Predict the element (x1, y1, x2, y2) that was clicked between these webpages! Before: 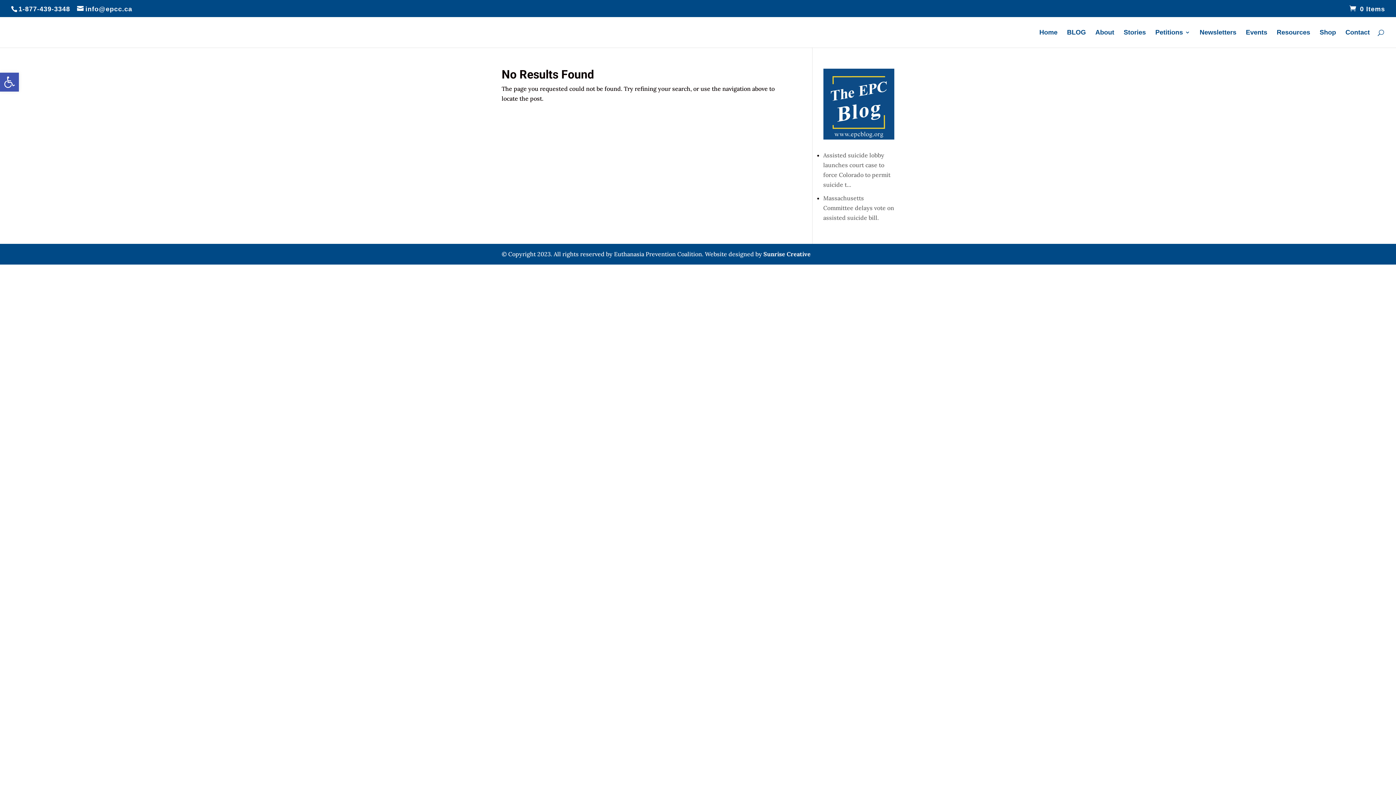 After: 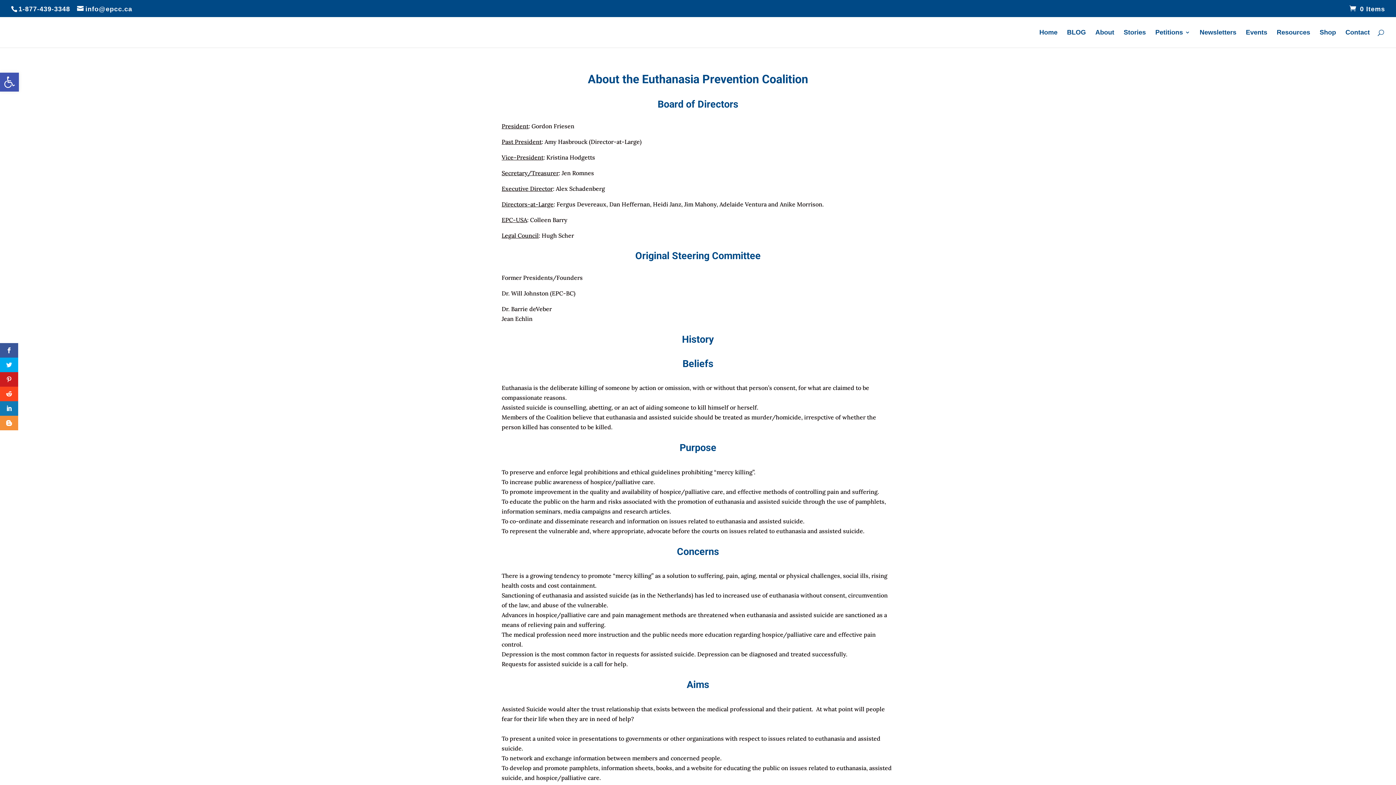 Action: bbox: (1095, 29, 1114, 47) label: About